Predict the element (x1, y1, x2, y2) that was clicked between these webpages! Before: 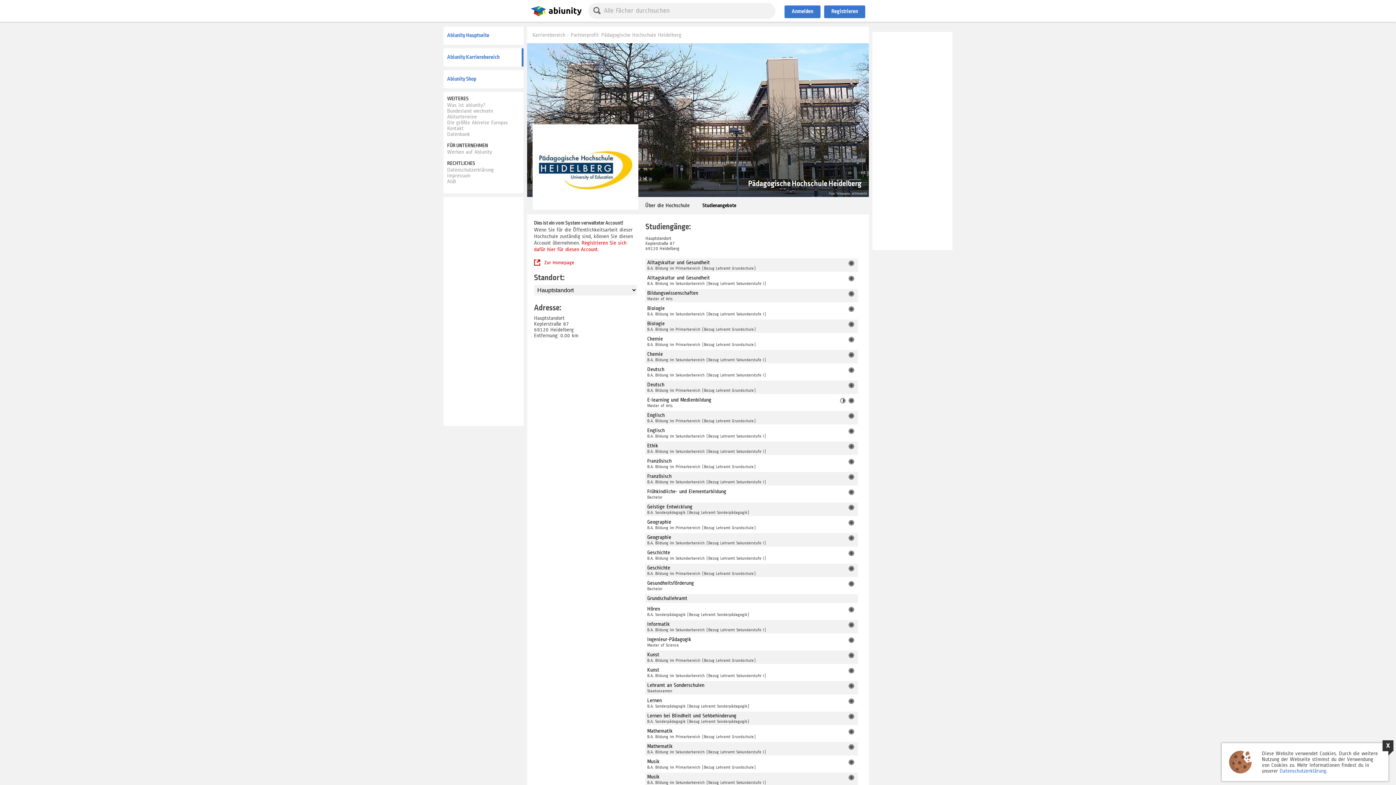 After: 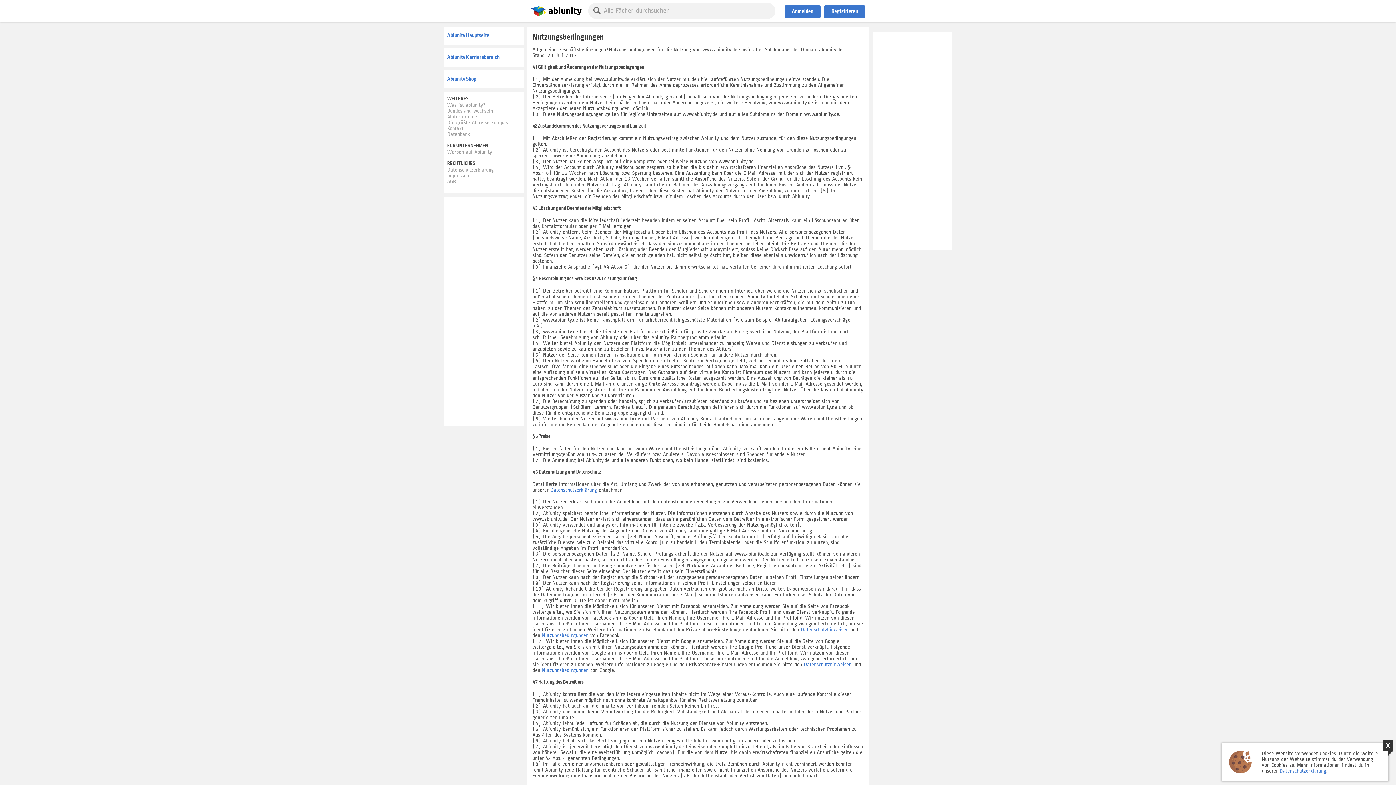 Action: label: AGB bbox: (447, 178, 456, 184)